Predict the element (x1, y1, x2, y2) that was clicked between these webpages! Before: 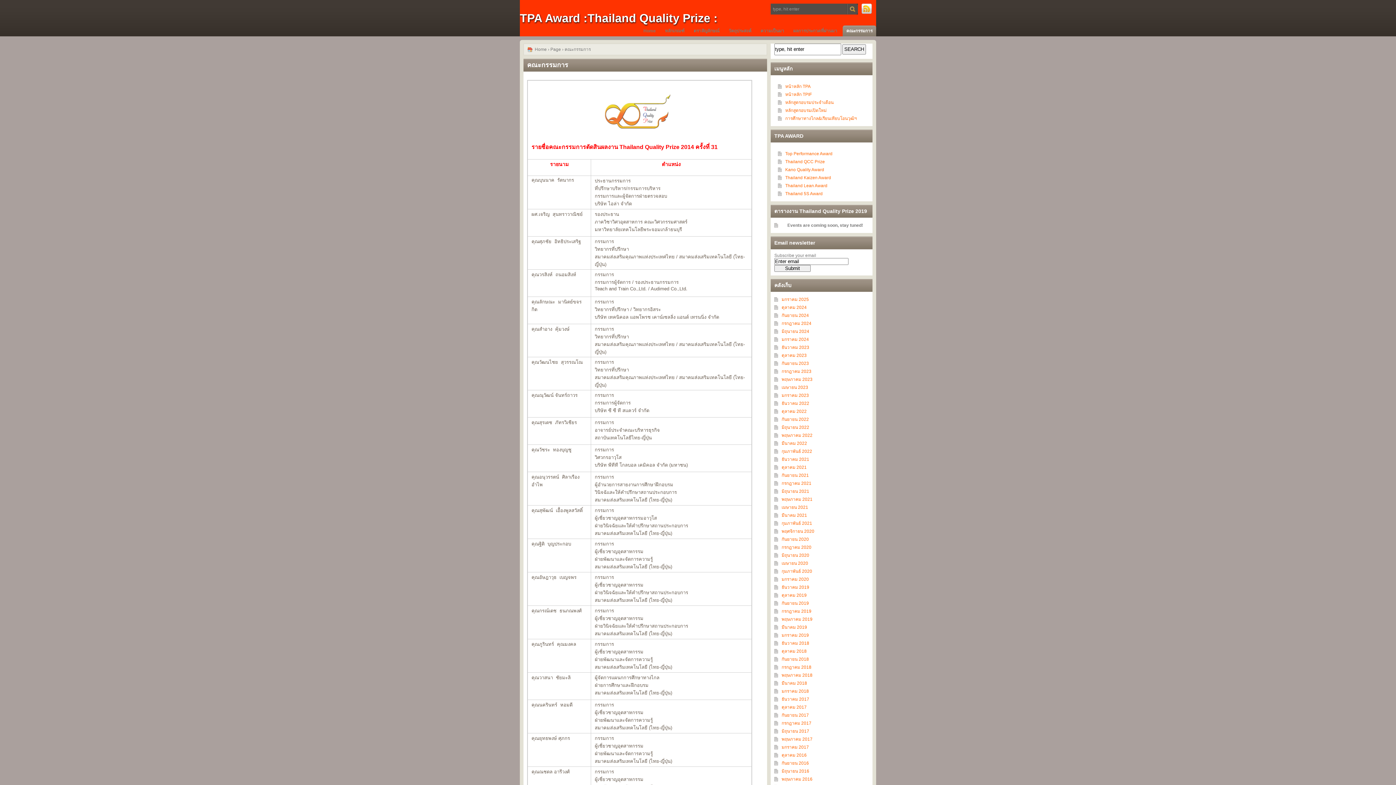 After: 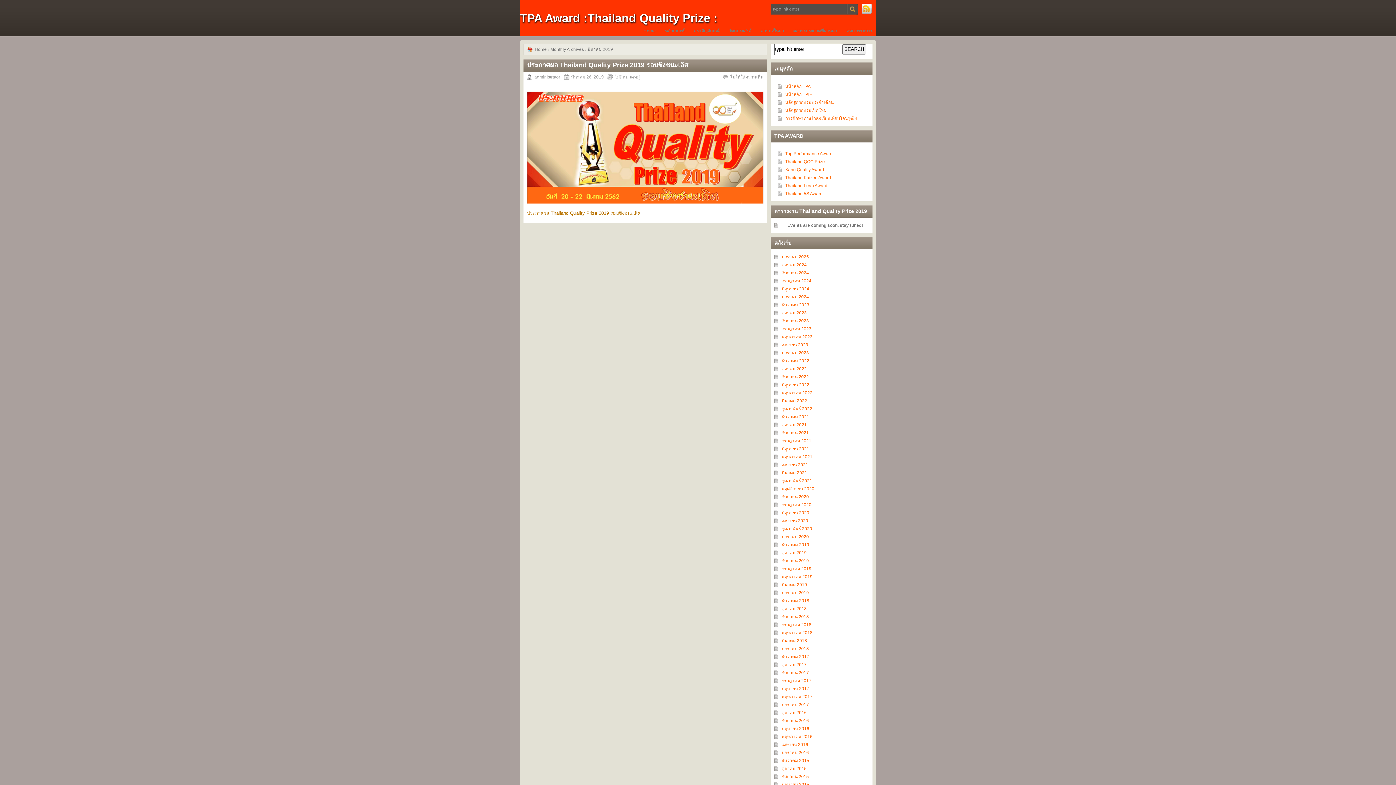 Action: bbox: (781, 625, 807, 630) label: มีนาคม 2019